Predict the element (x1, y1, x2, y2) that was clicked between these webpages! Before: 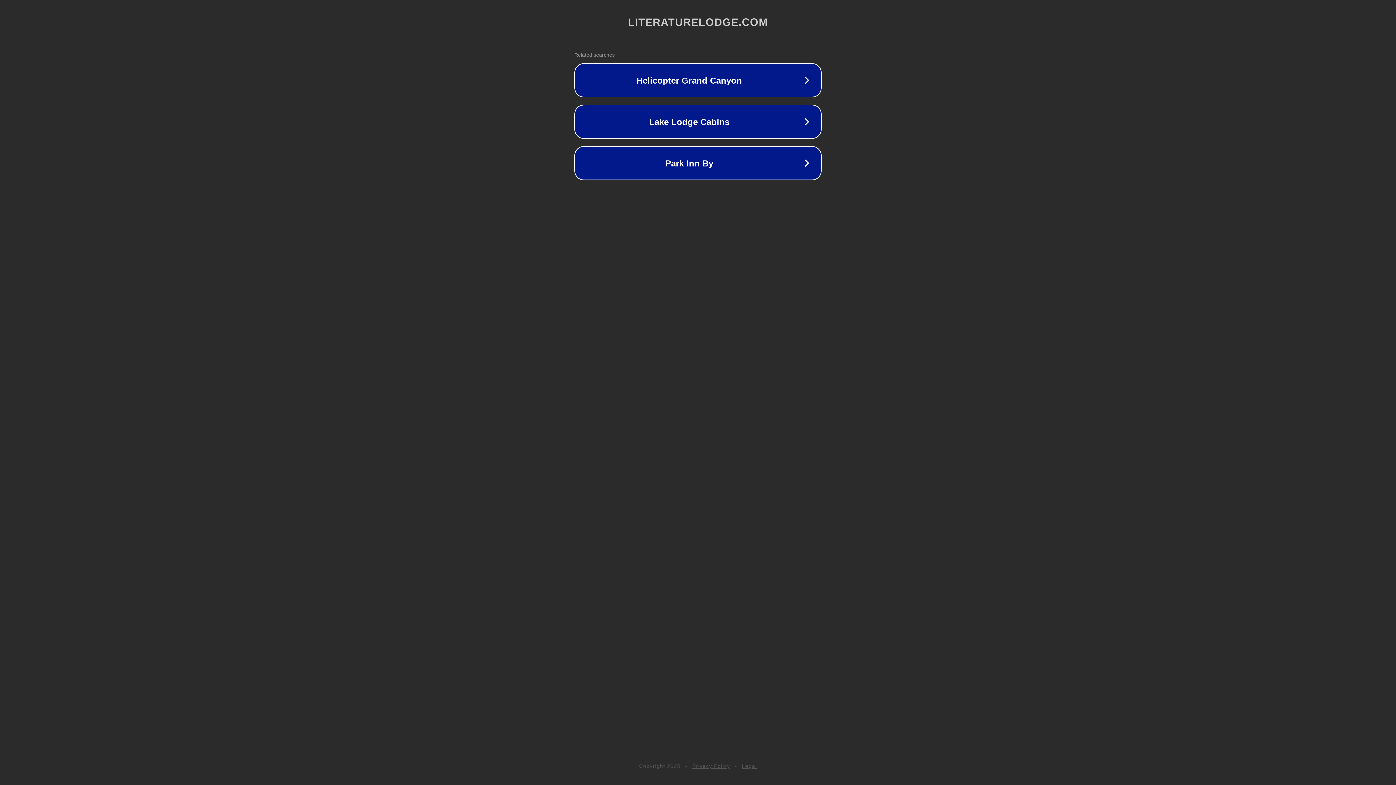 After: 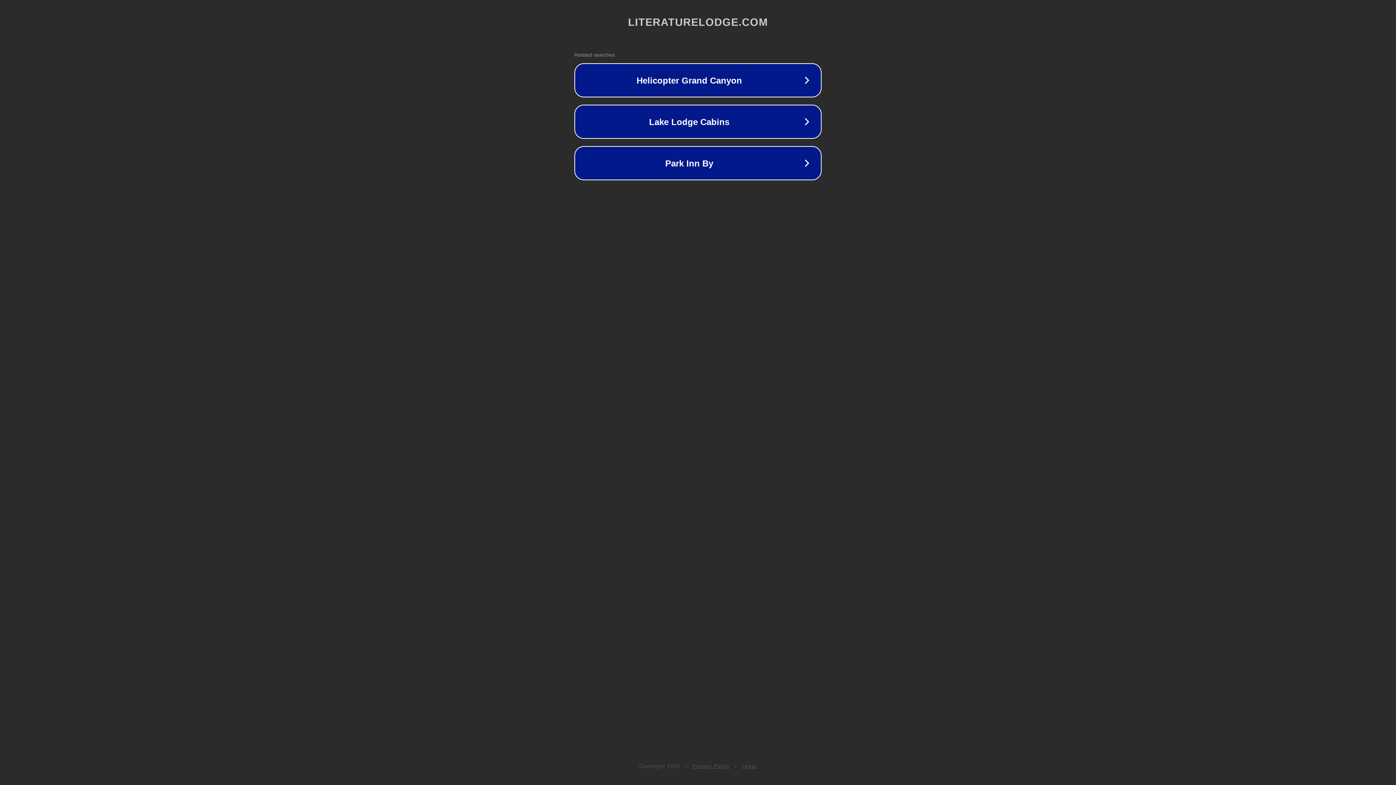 Action: label: Privacy Policy bbox: (692, 763, 730, 769)